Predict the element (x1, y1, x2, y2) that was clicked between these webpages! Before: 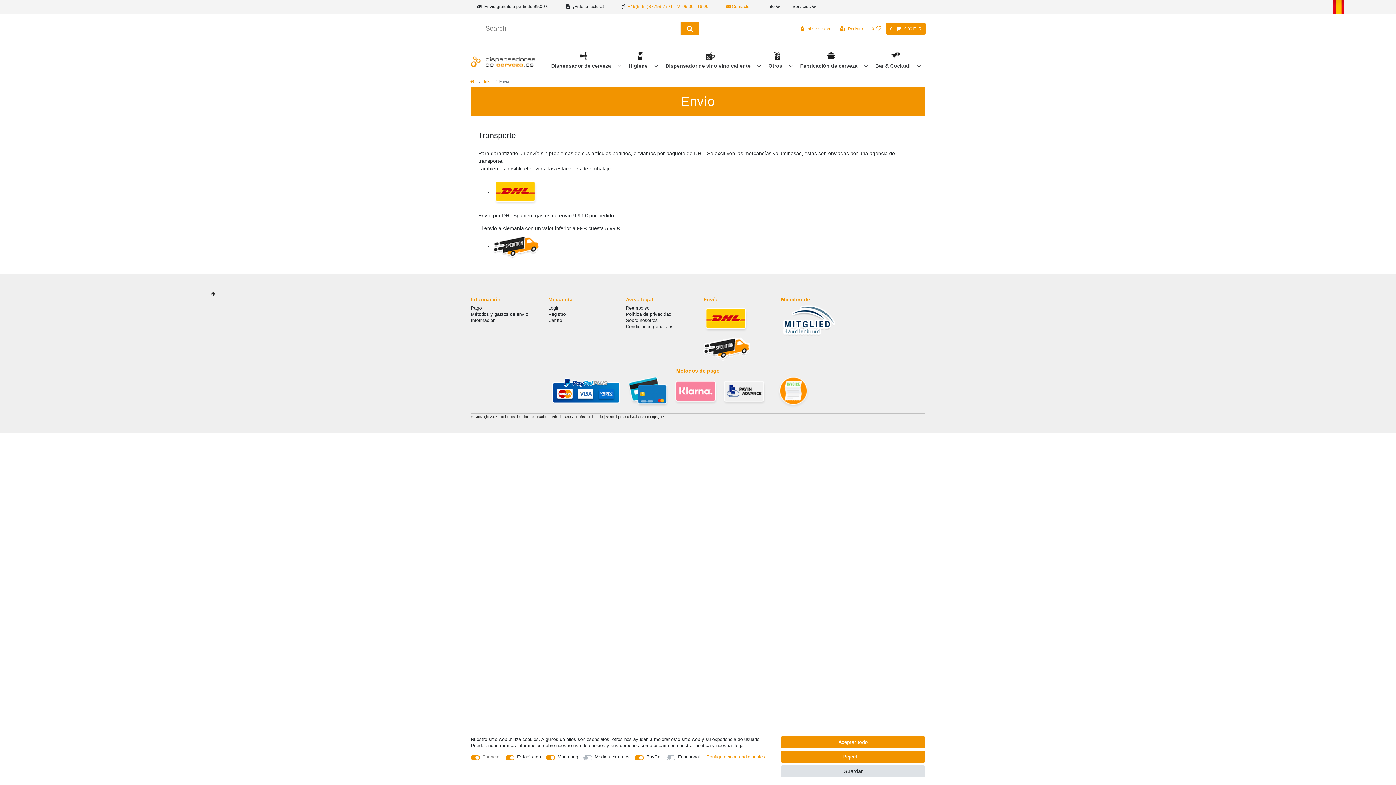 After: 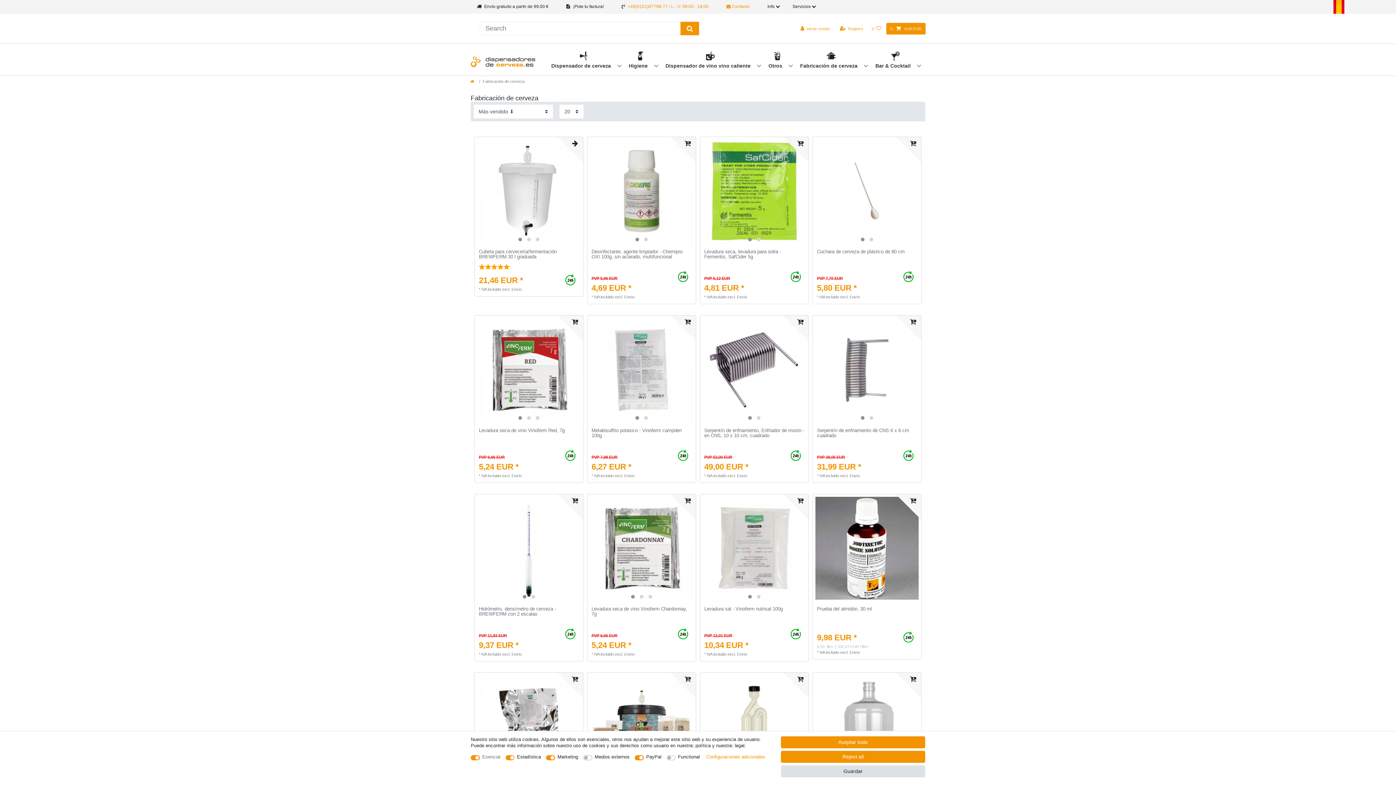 Action: label: Fabricación de cerveza  bbox: (797, 49, 872, 73)